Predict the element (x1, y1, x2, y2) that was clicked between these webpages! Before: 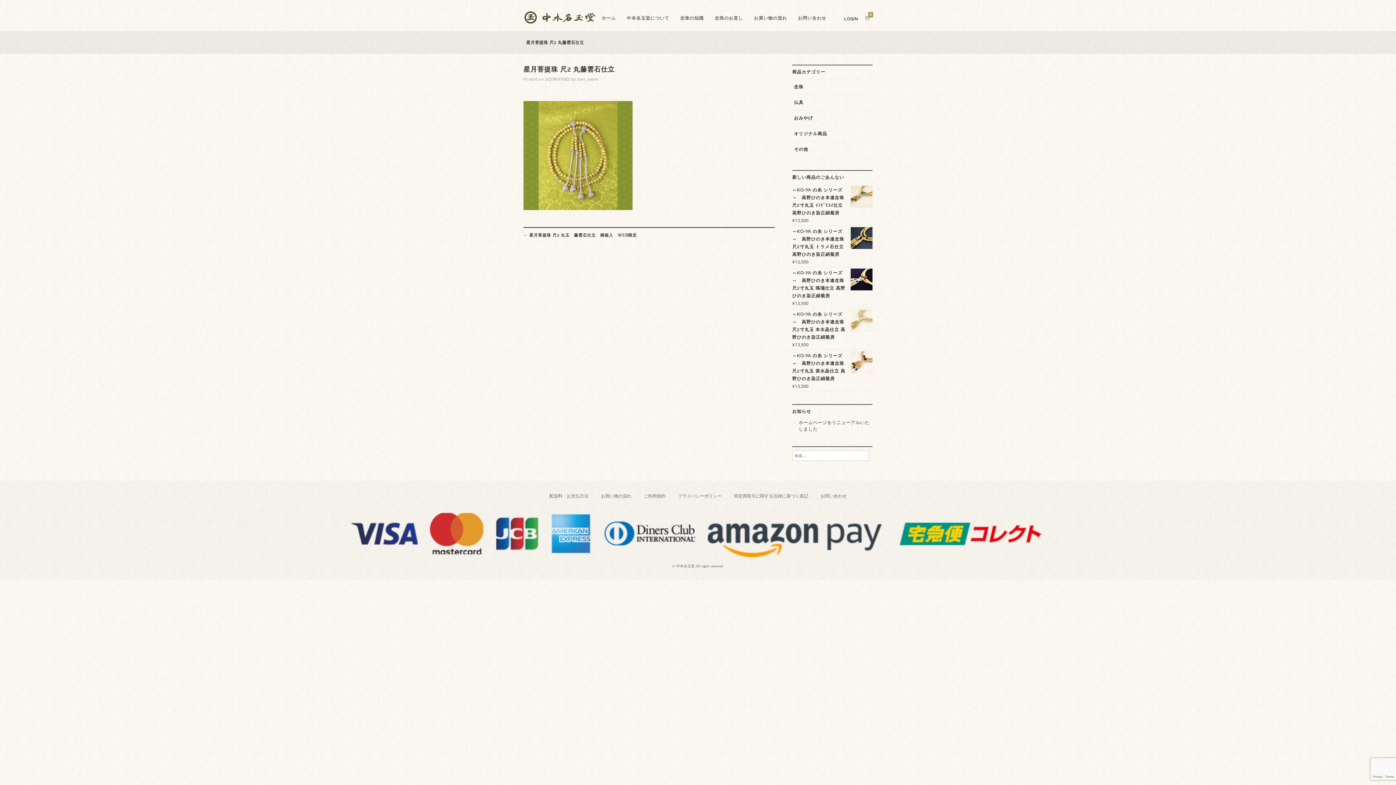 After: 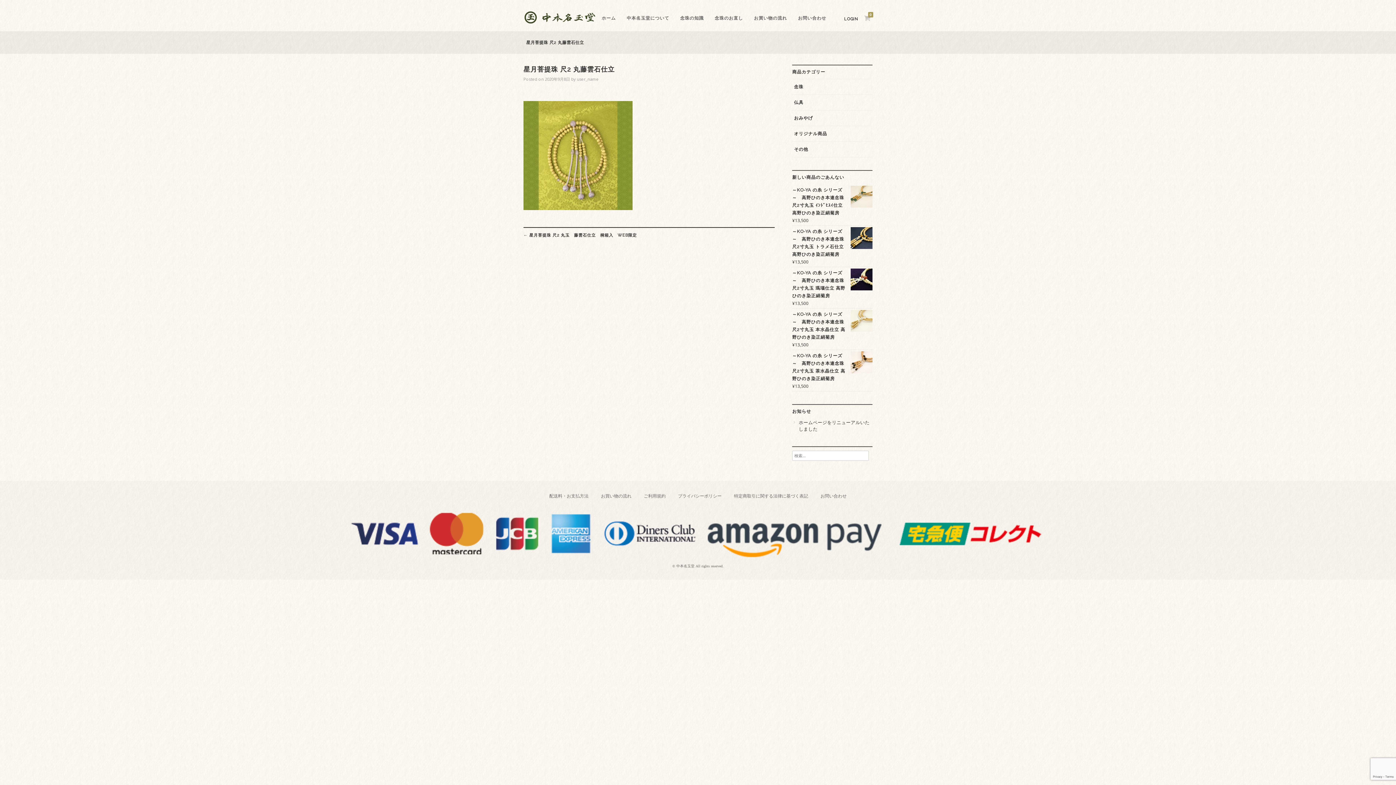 Action: label: 2020年9月8日 bbox: (545, 76, 570, 81)